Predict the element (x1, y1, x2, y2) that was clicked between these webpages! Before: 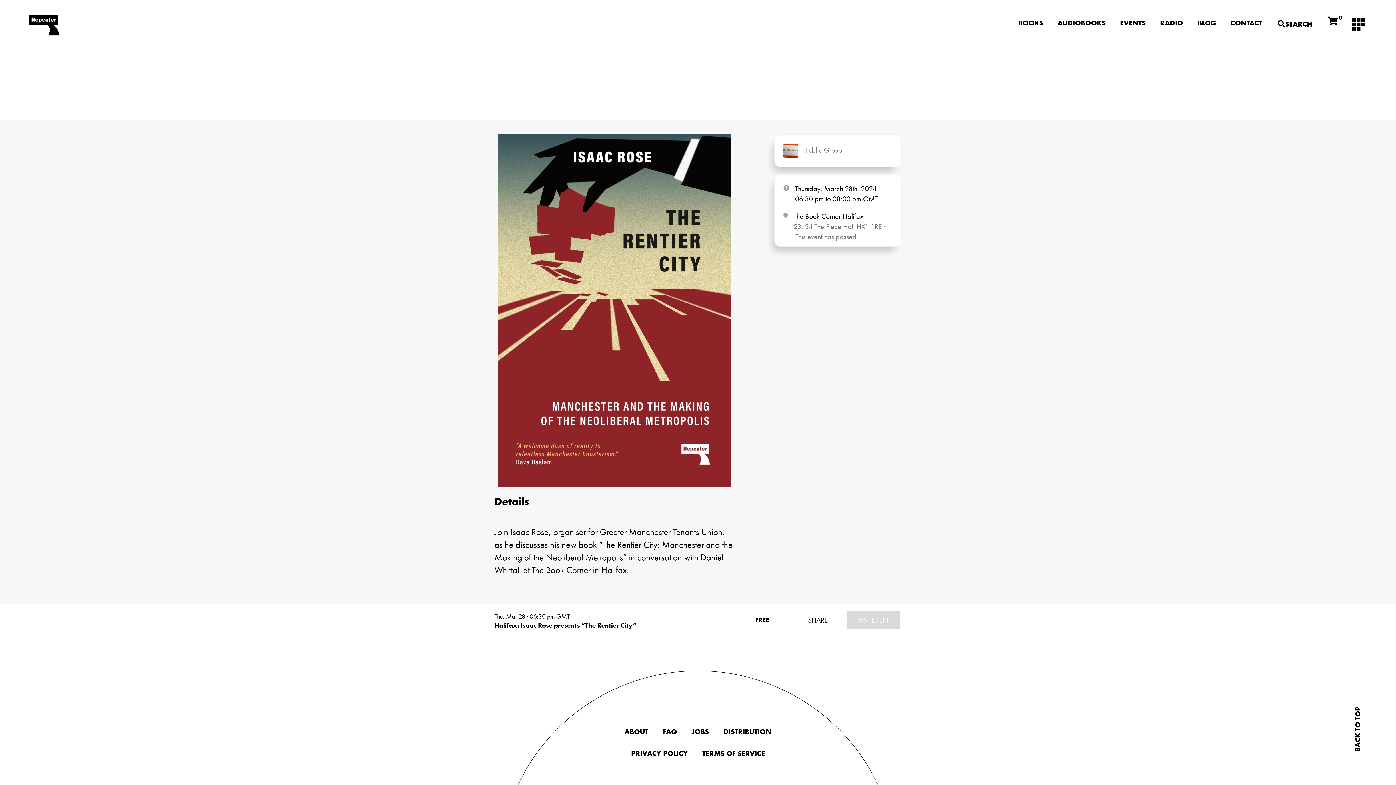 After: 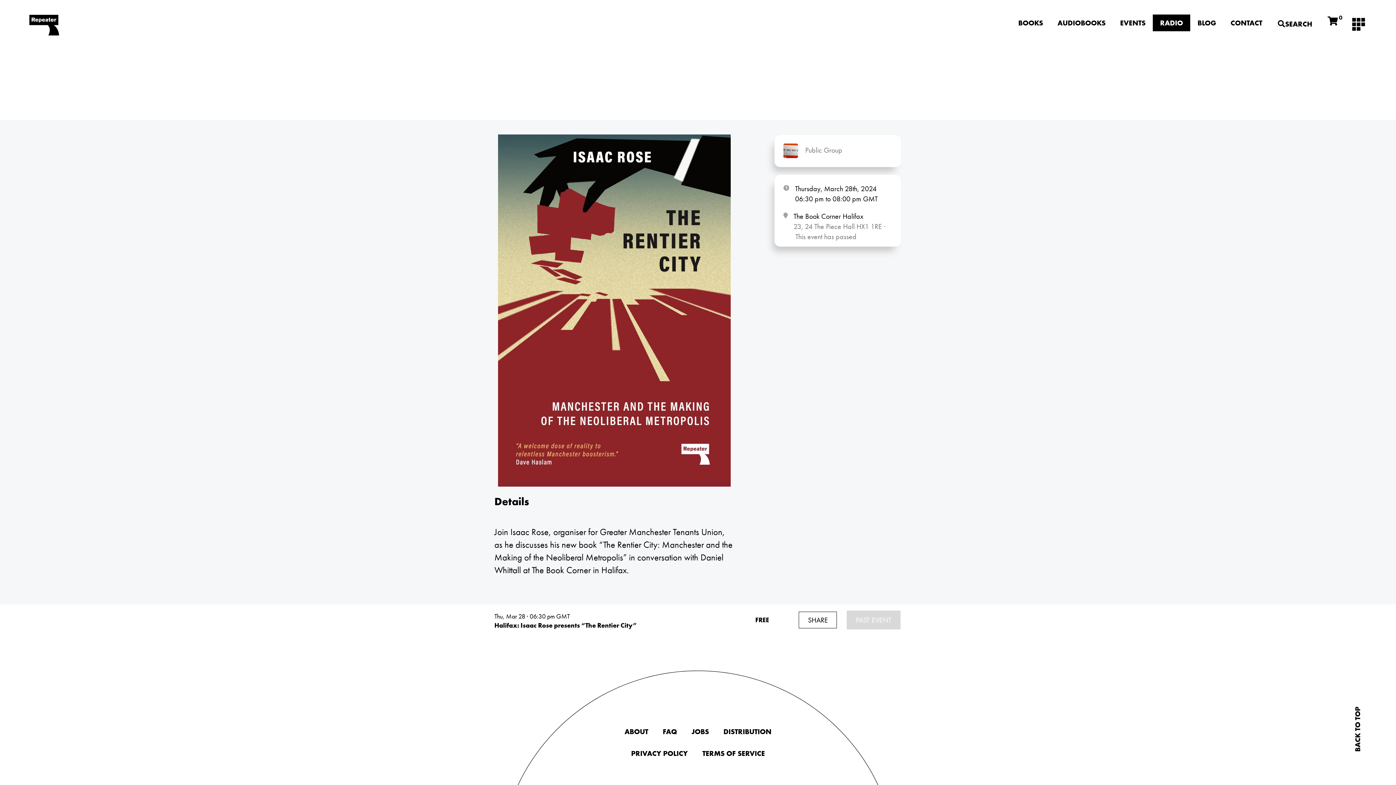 Action: bbox: (1153, 14, 1190, 31) label: RADIO